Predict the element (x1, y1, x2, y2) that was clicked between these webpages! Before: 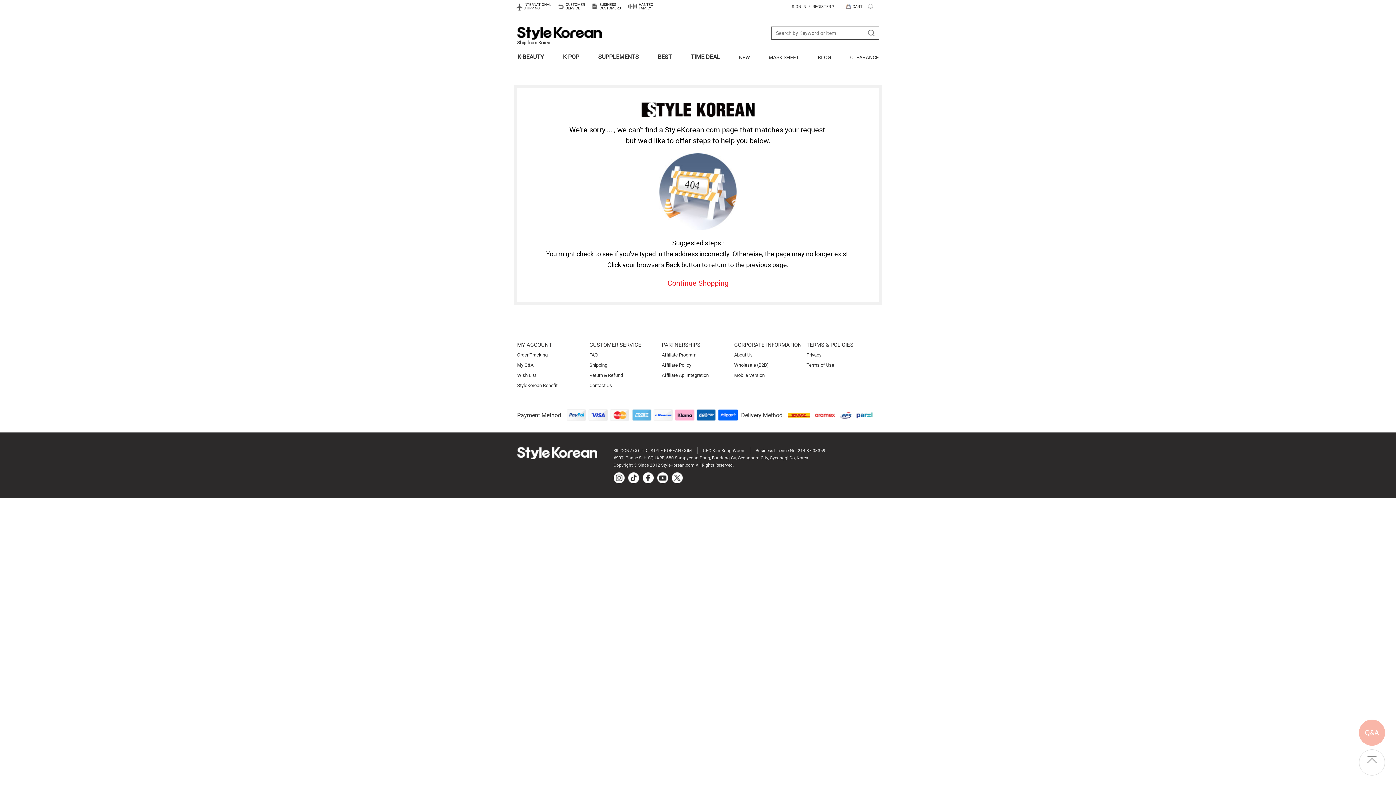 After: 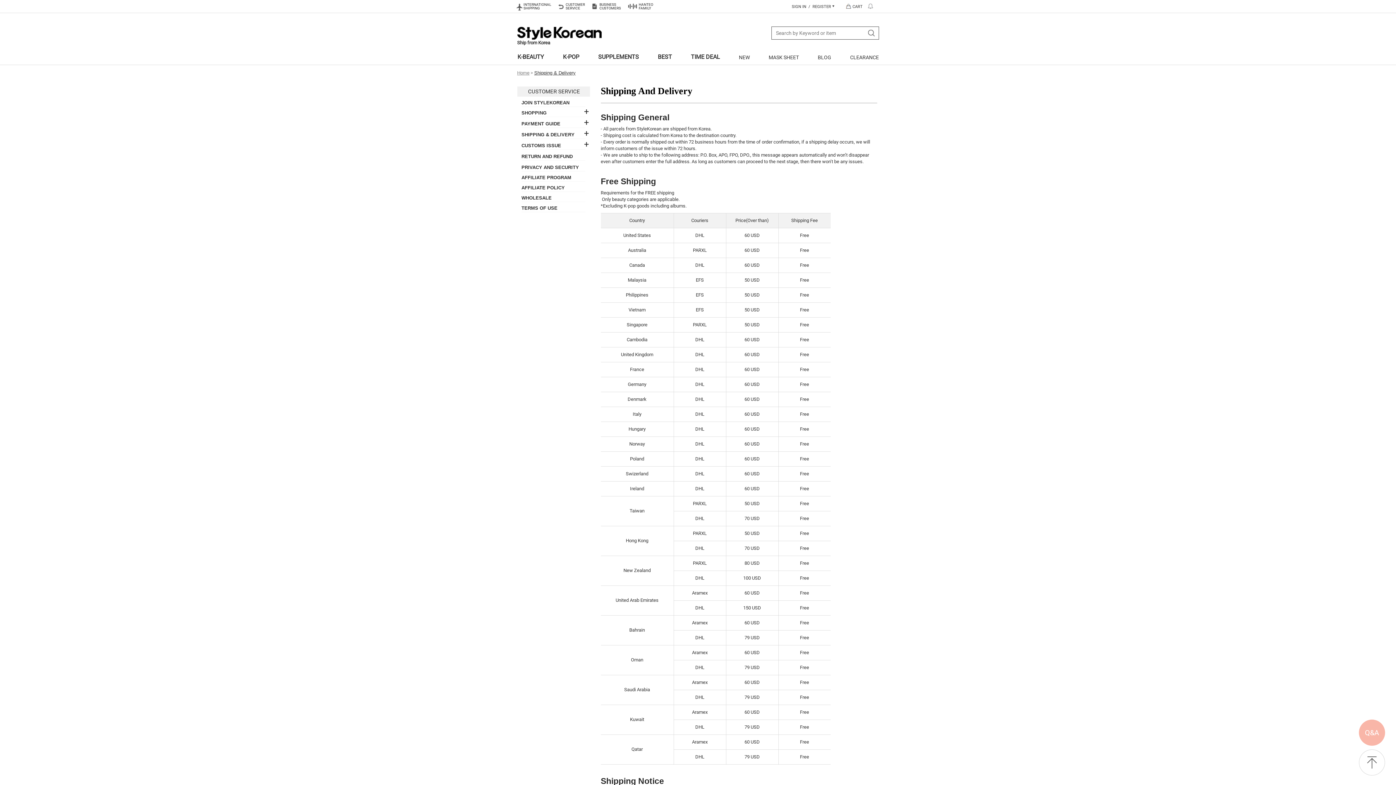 Action: bbox: (516, 0, 551, 12) label: INTERNATIONAL
SHIPPING